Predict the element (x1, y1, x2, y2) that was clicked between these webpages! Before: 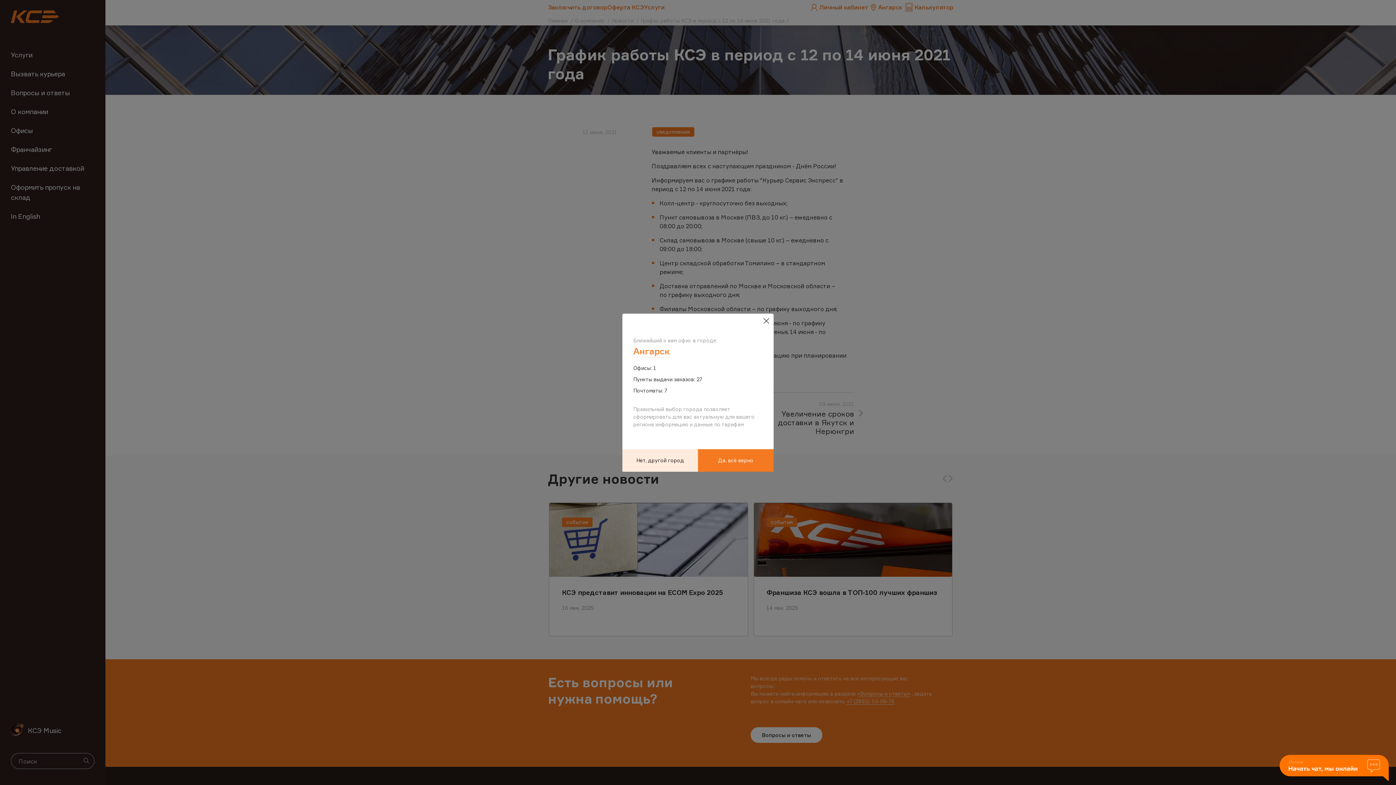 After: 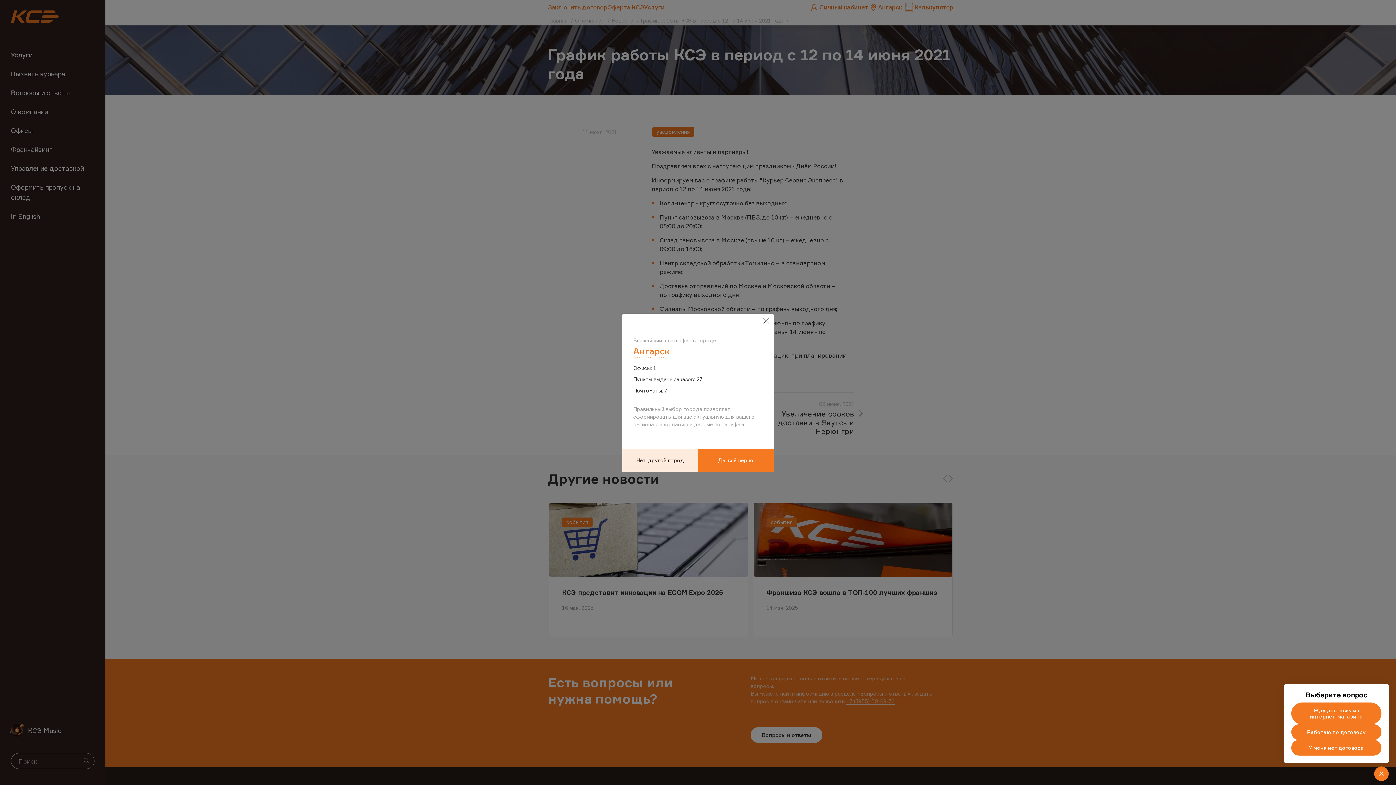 Action: bbox: (1280, 755, 1389, 782)